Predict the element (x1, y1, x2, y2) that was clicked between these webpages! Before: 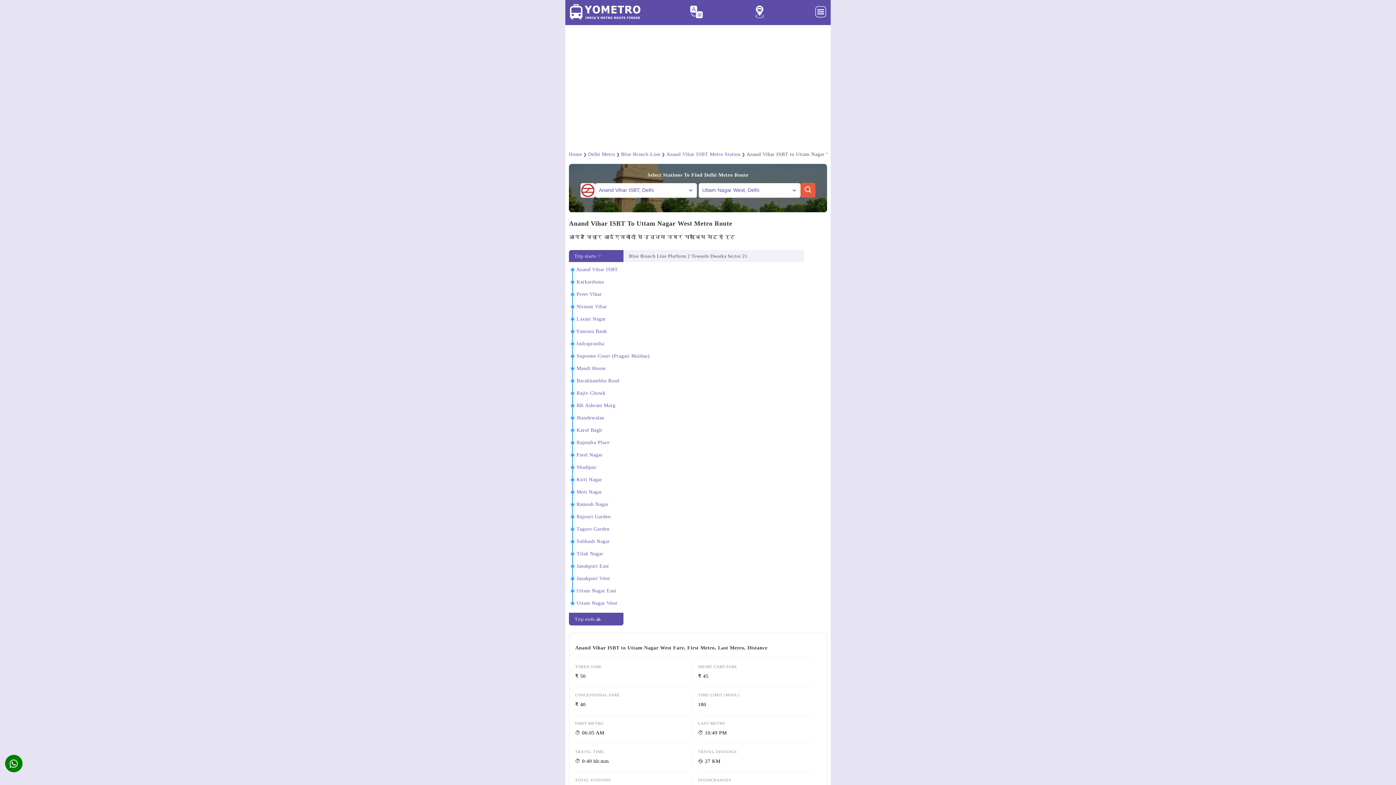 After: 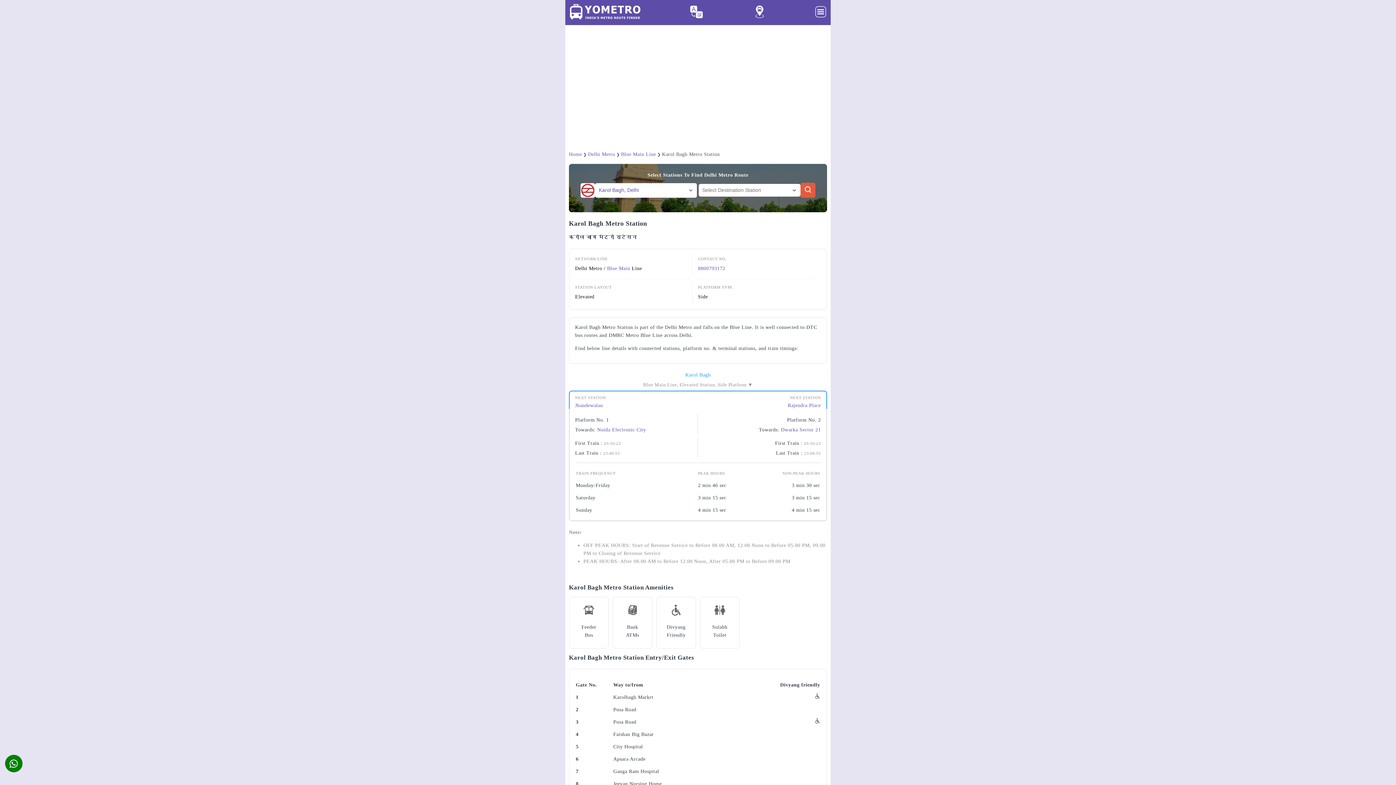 Action: label: Karol Bagh bbox: (576, 427, 602, 433)